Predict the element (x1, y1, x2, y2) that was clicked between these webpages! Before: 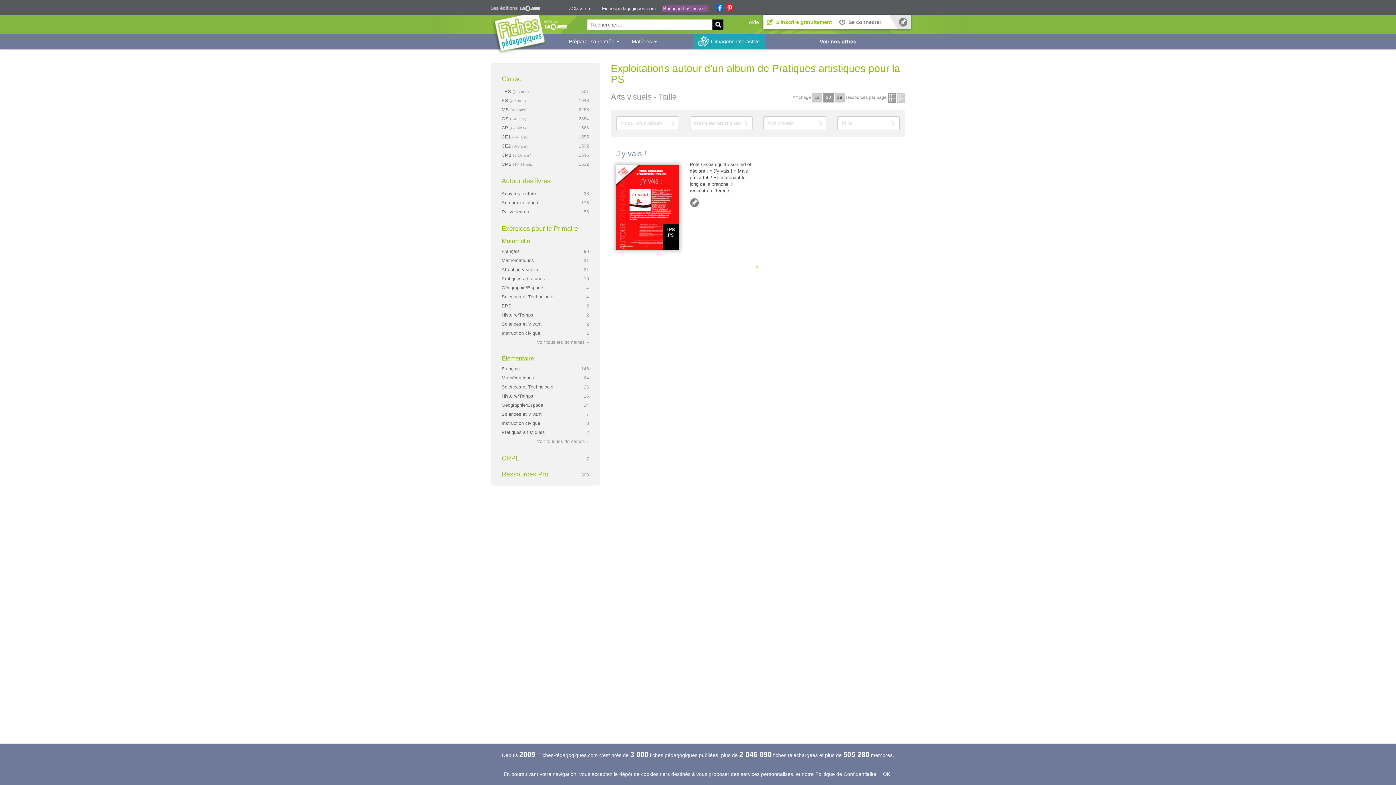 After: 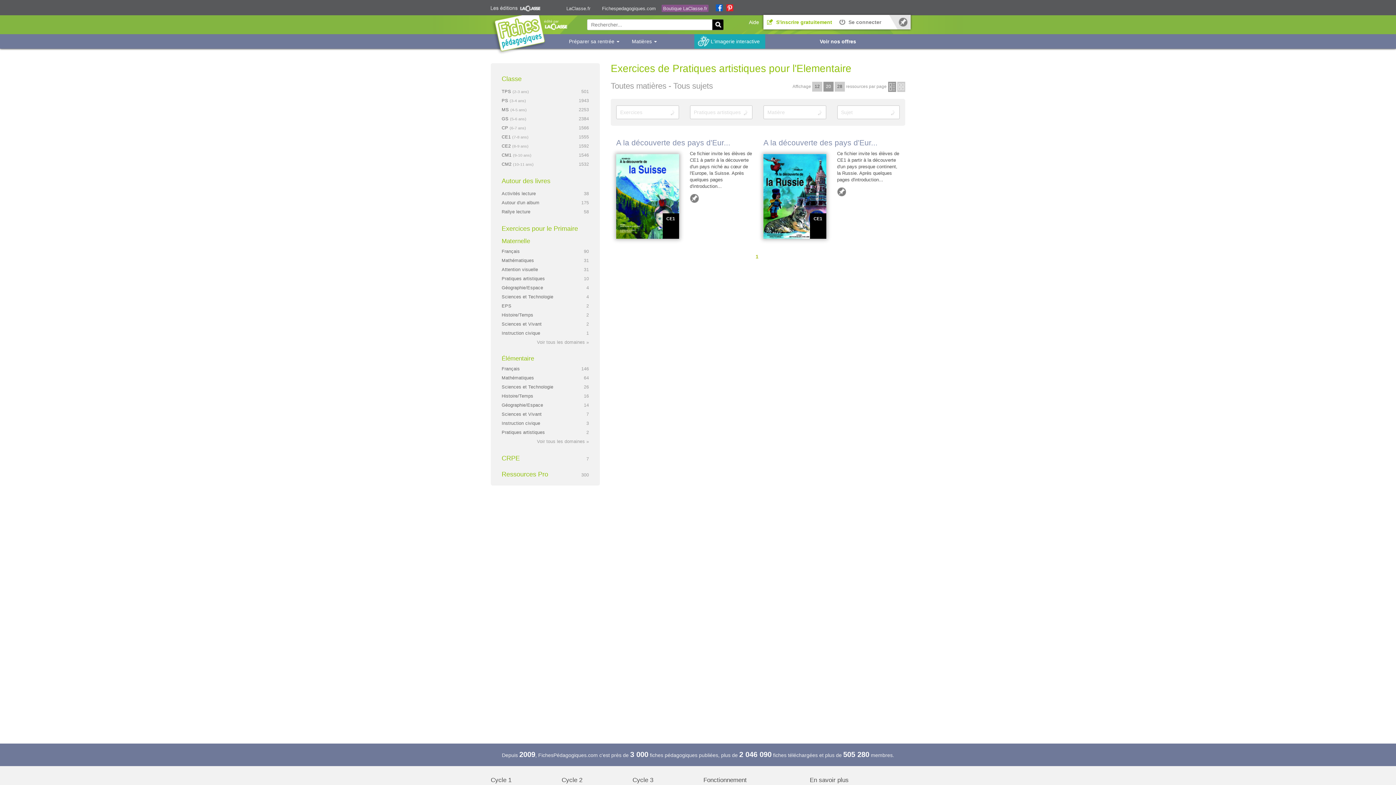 Action: label: Pratiques artistiques
2 bbox: (501, 430, 545, 435)